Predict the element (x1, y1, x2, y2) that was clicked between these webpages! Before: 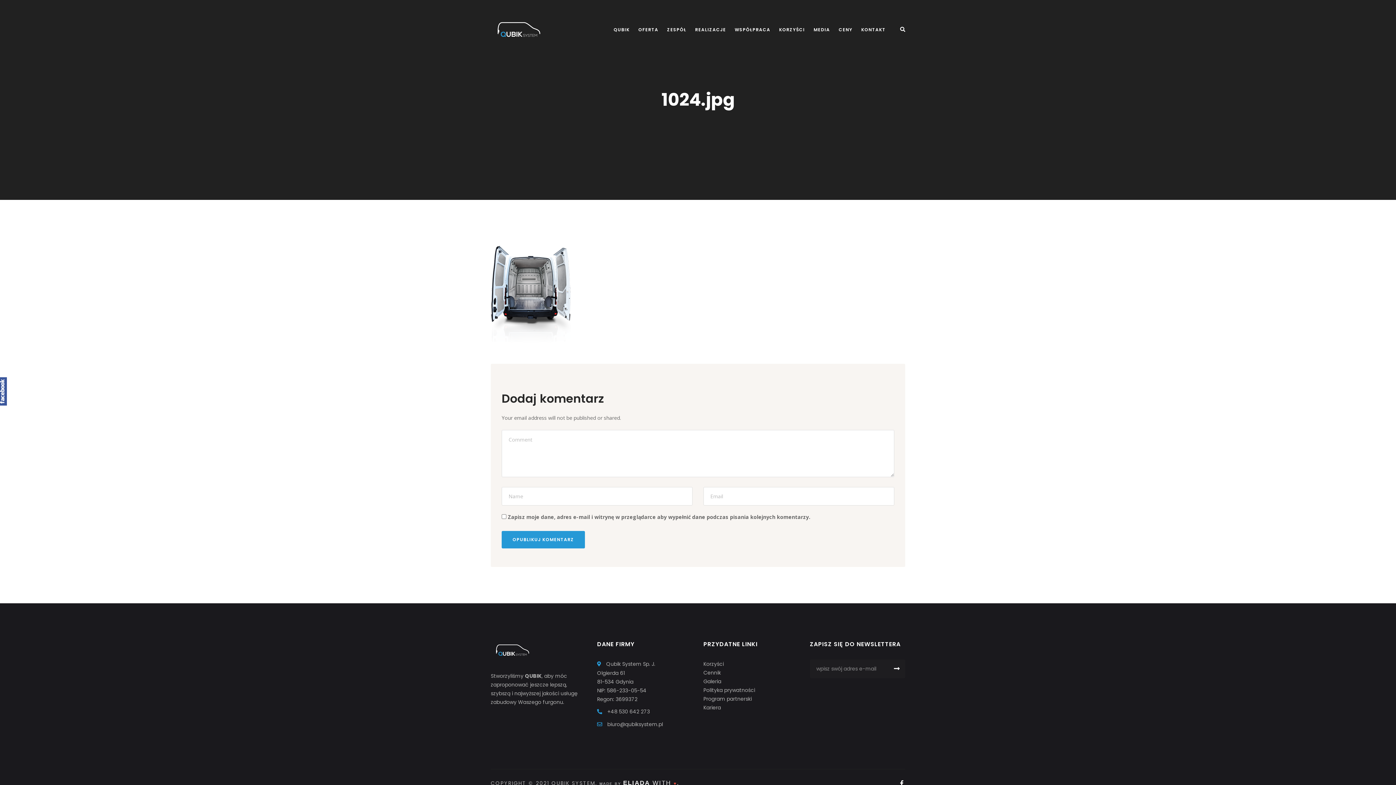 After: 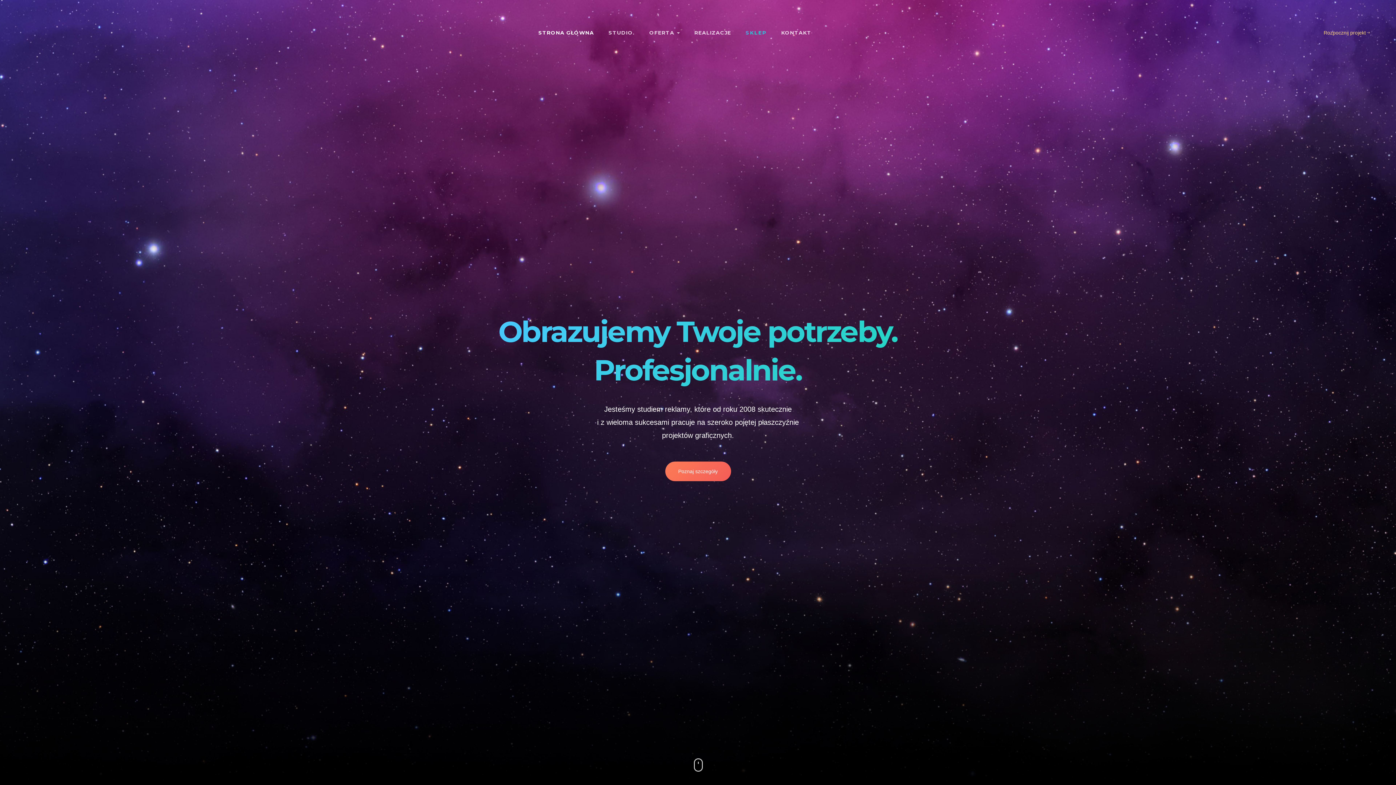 Action: label: ELIADA bbox: (623, 779, 650, 786)